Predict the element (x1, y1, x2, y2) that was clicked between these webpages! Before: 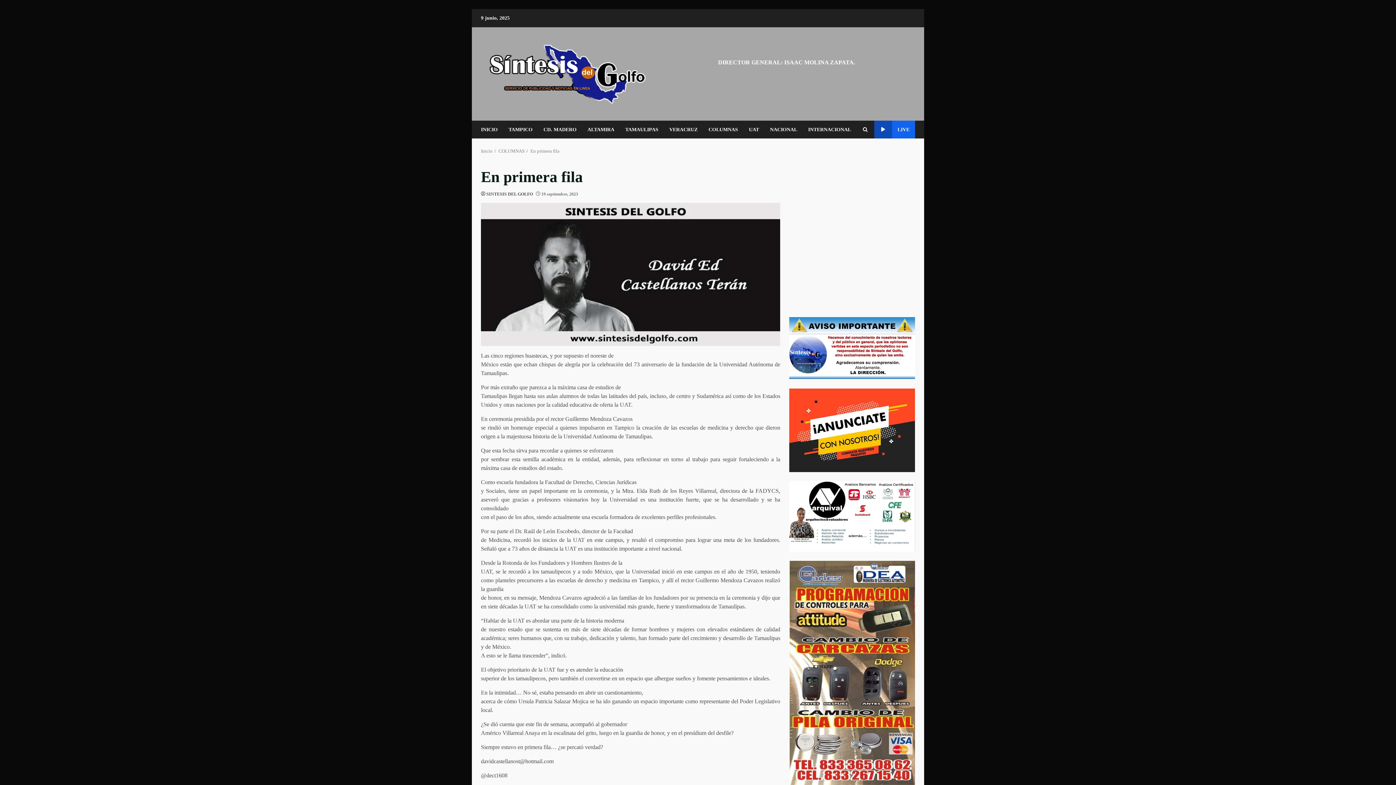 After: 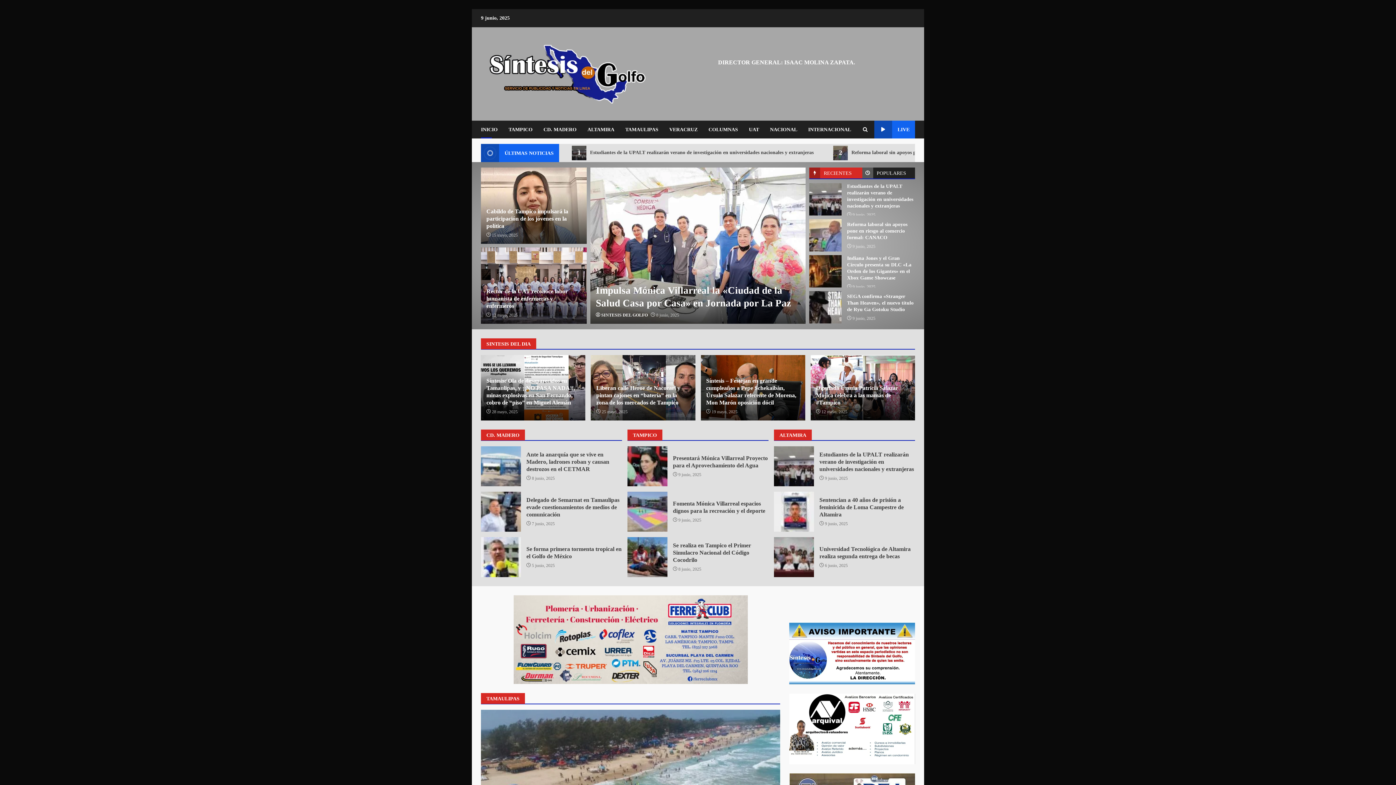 Action: label: Inicio bbox: (481, 148, 492, 153)